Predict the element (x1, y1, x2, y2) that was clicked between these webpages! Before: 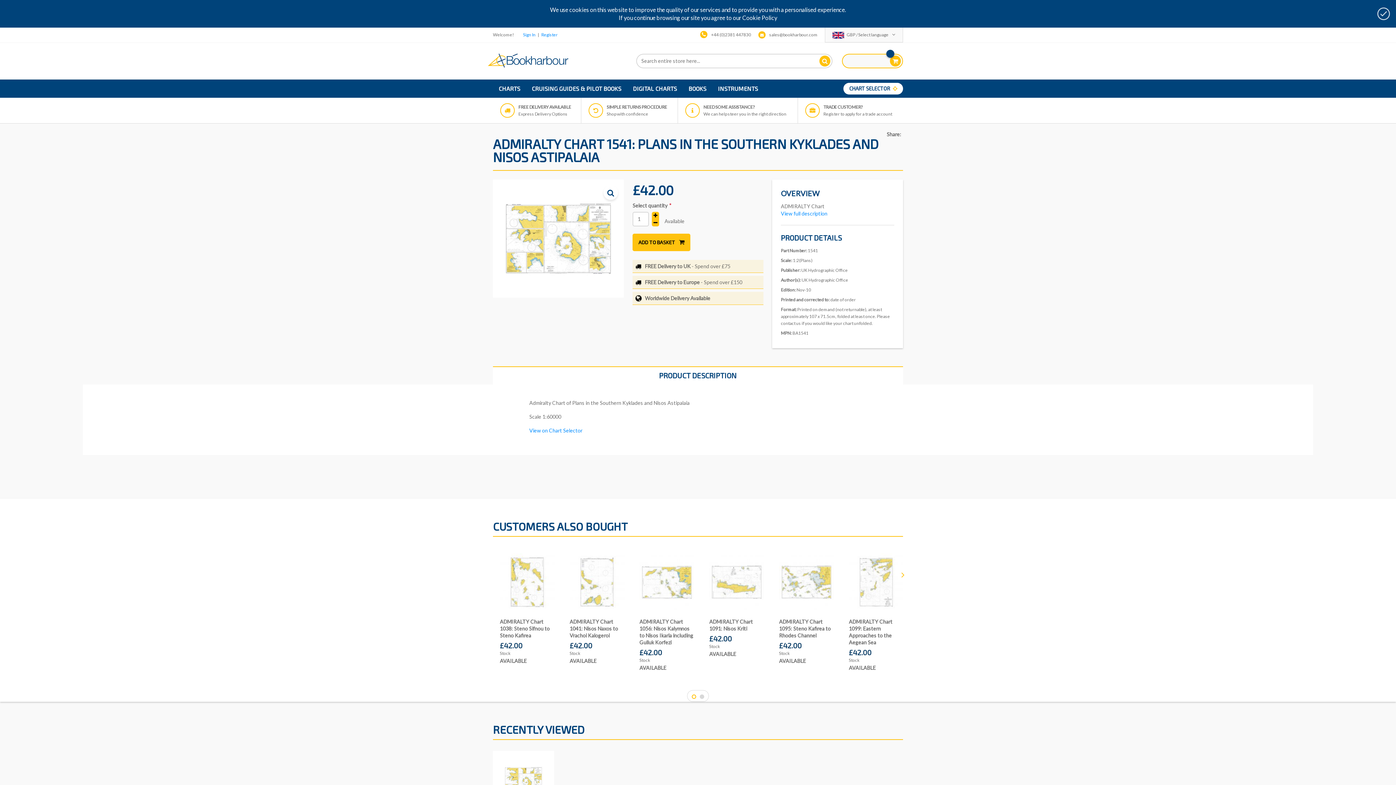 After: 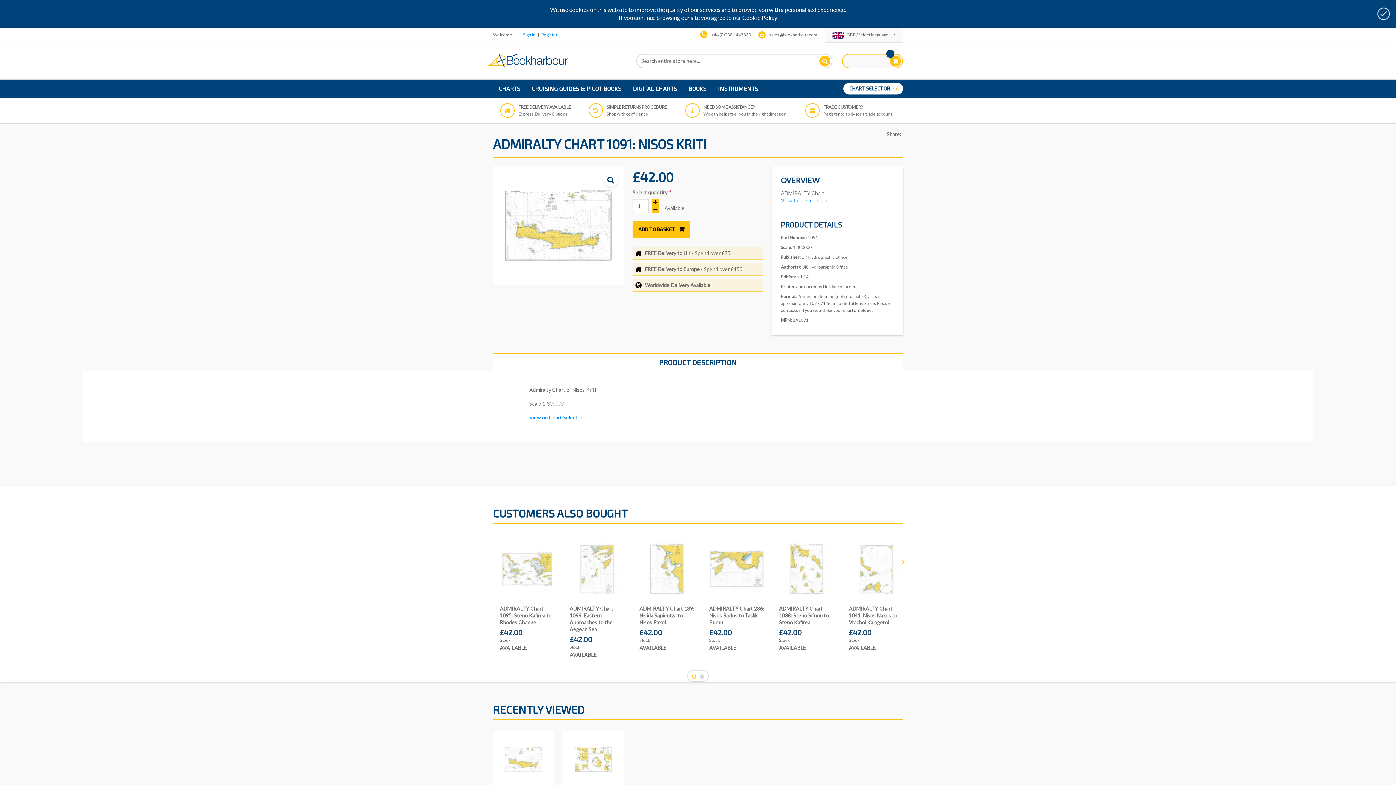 Action: bbox: (709, 618, 753, 631) label: ADMIRALTY Chart 1091: Nisos Kriti